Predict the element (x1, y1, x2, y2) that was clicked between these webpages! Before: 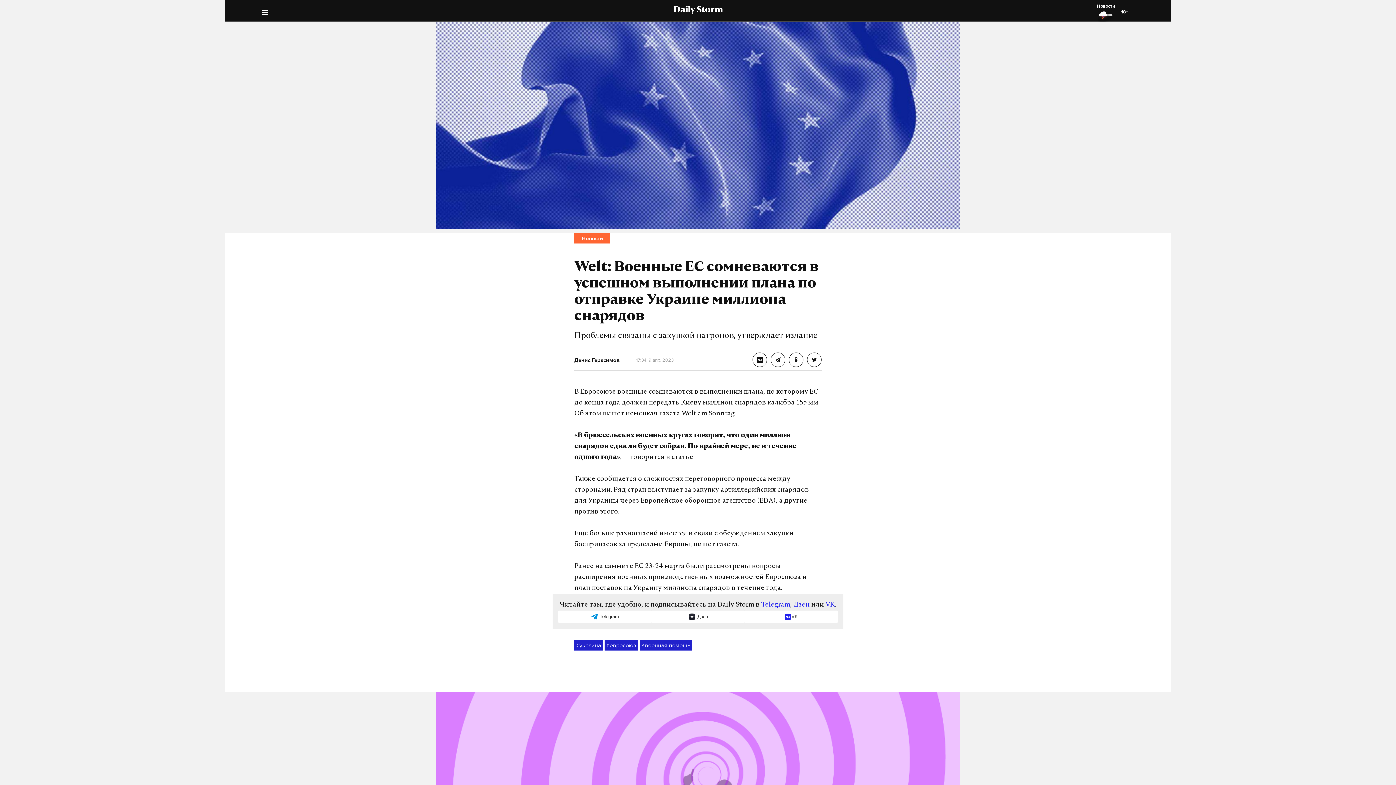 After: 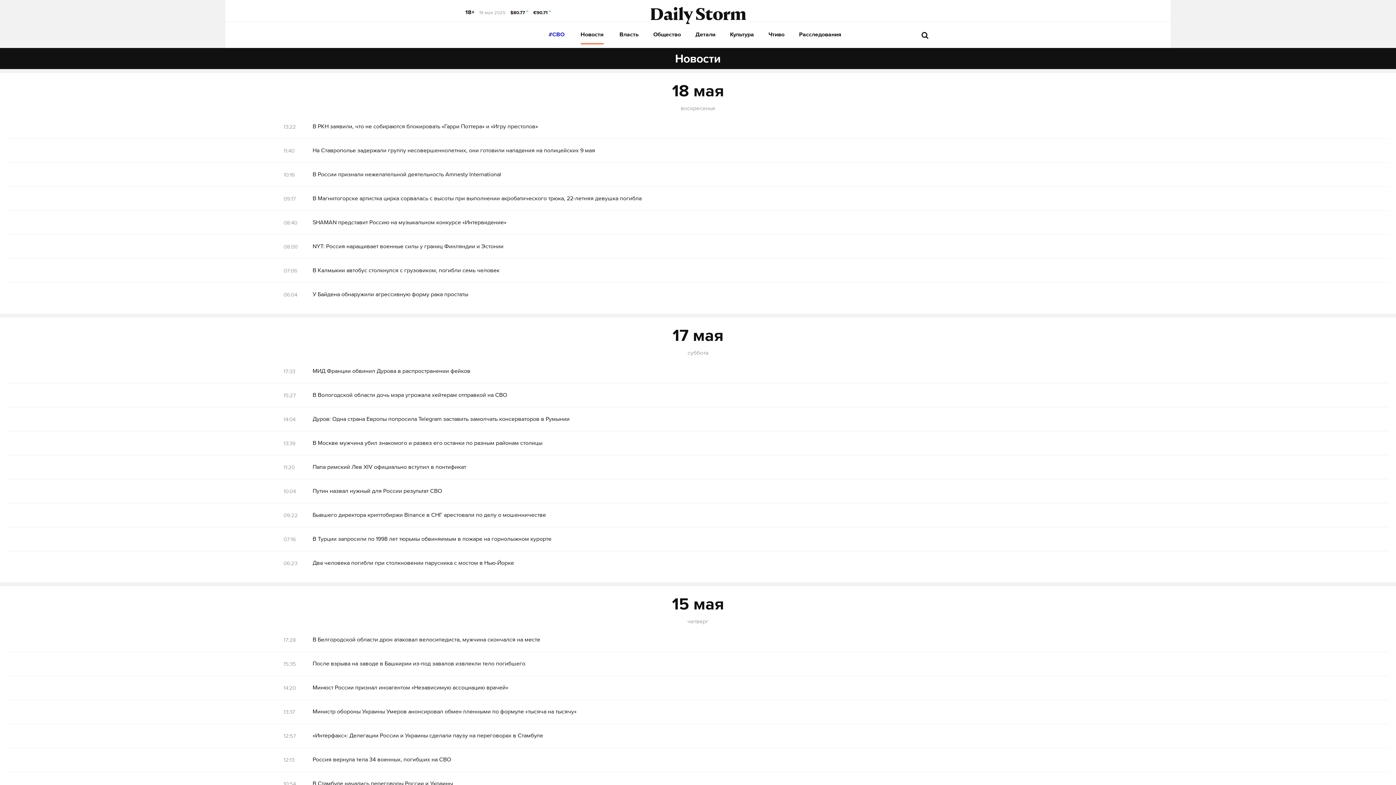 Action: bbox: (1097, 2, 1115, 24) label: Новости